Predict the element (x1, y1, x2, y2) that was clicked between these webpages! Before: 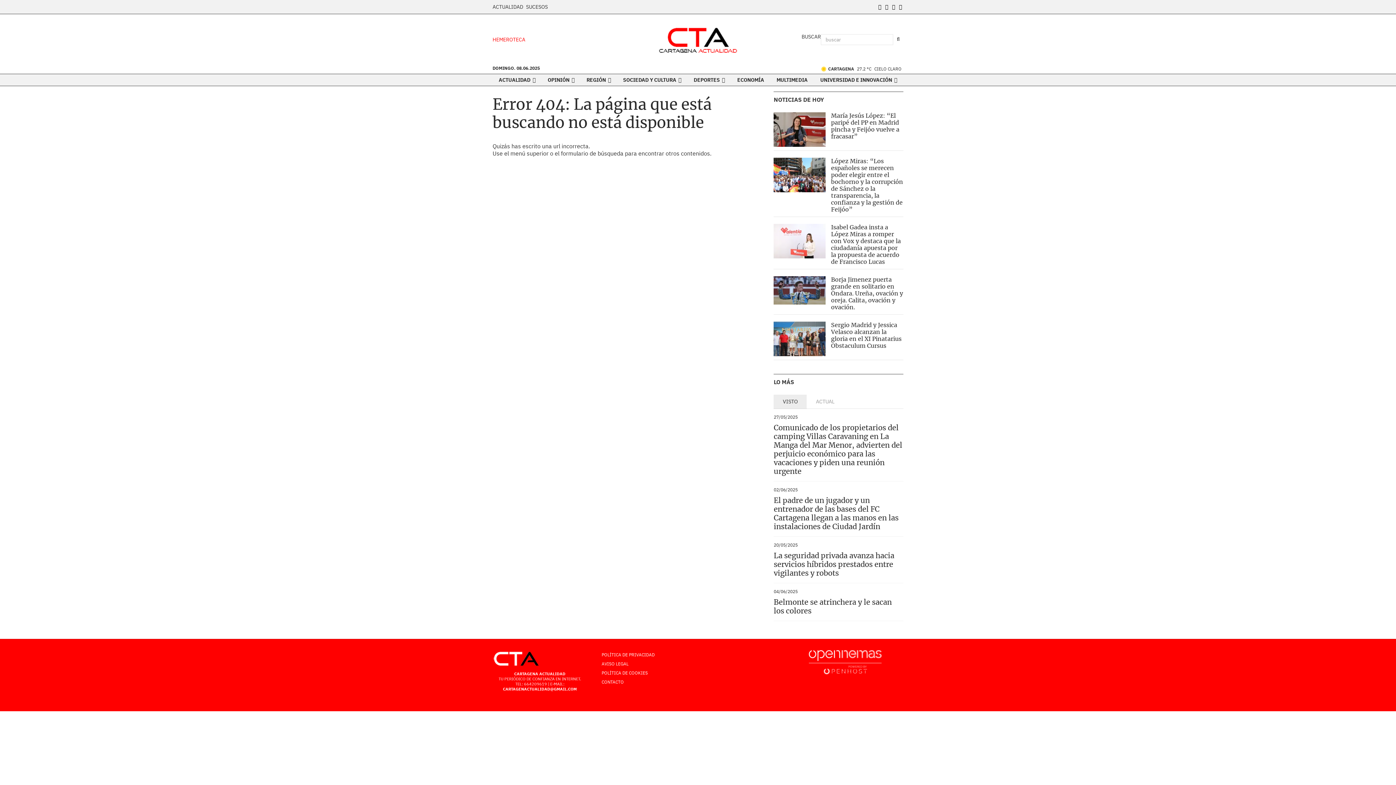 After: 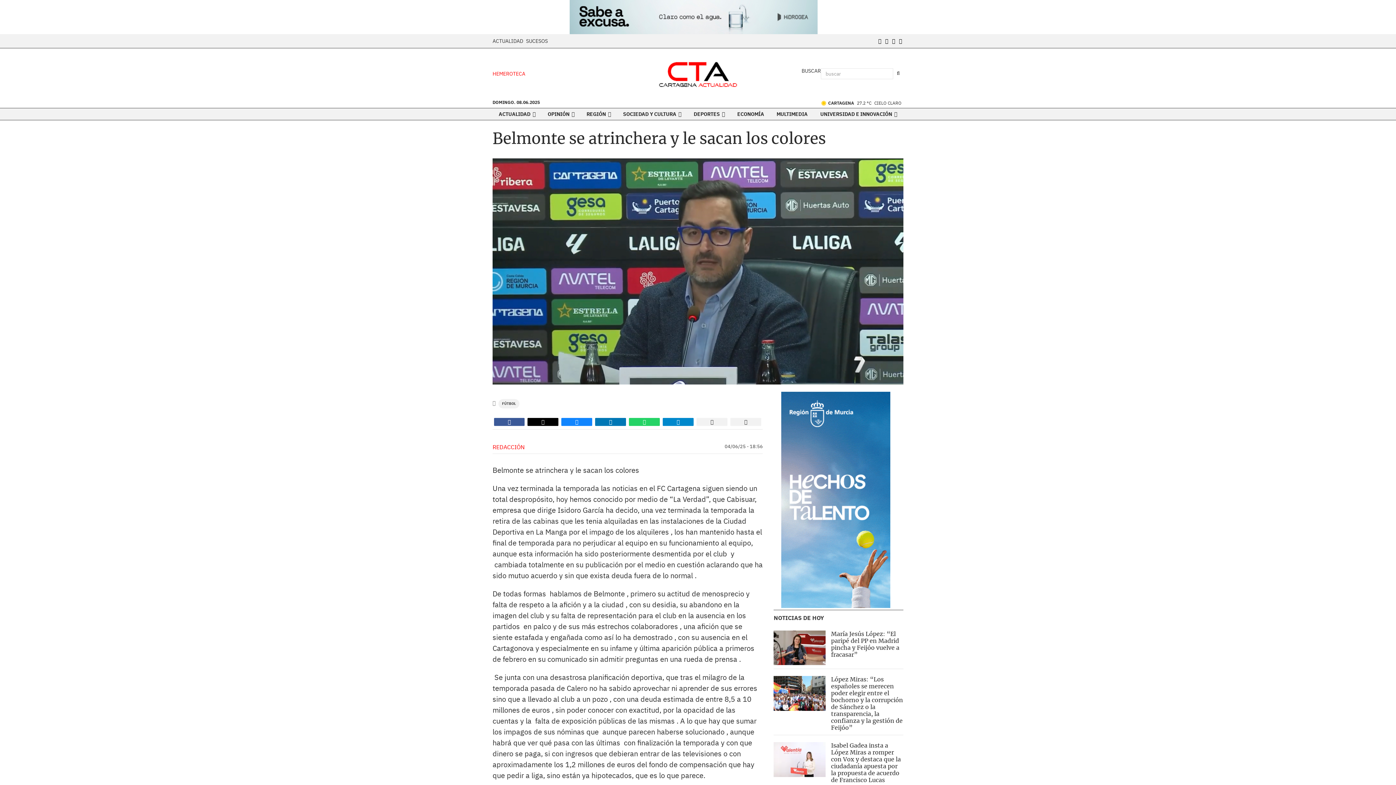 Action: bbox: (773, 597, 892, 615) label: Belmonte se atrinchera y le sacan los colores